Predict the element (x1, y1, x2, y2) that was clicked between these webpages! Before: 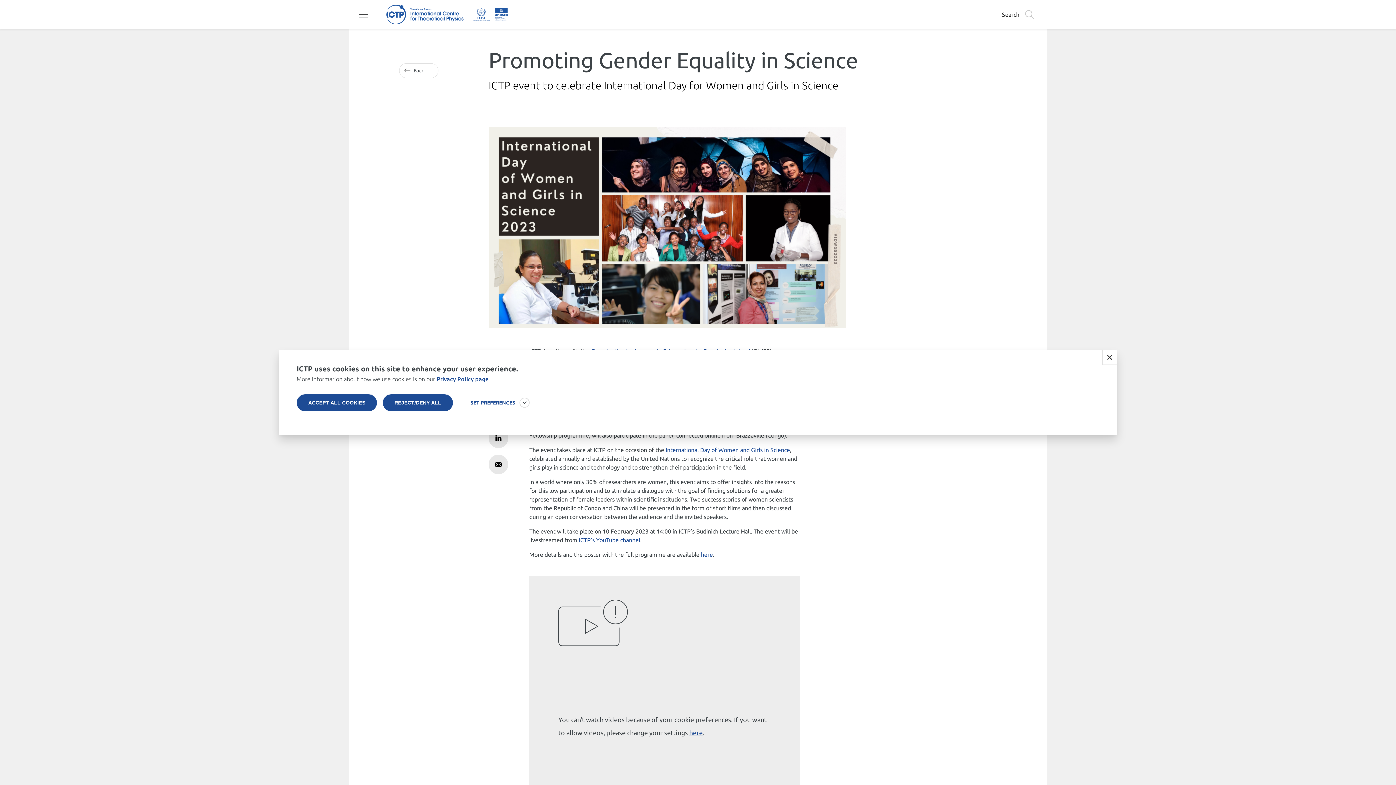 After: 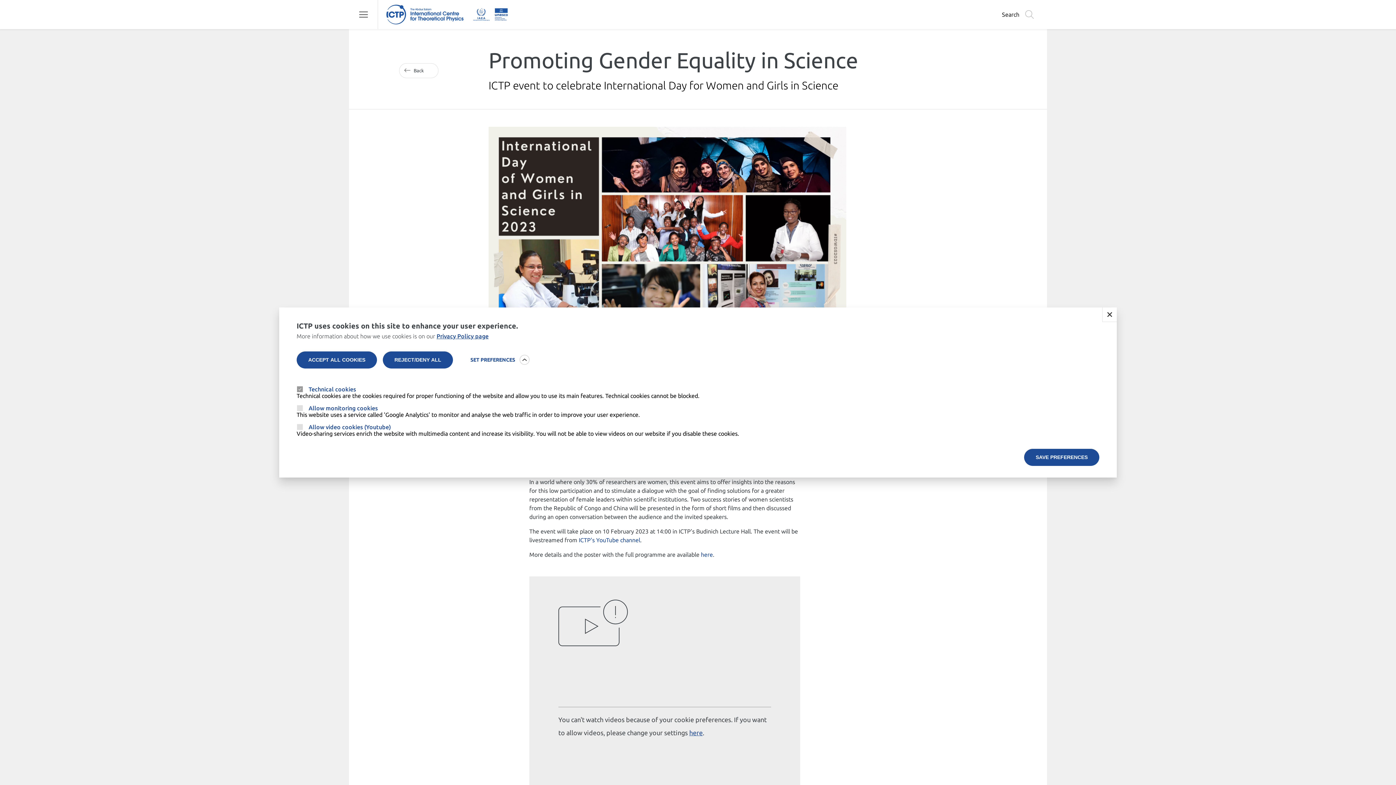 Action: bbox: (458, 394, 541, 411) label: SET PREFERENCES